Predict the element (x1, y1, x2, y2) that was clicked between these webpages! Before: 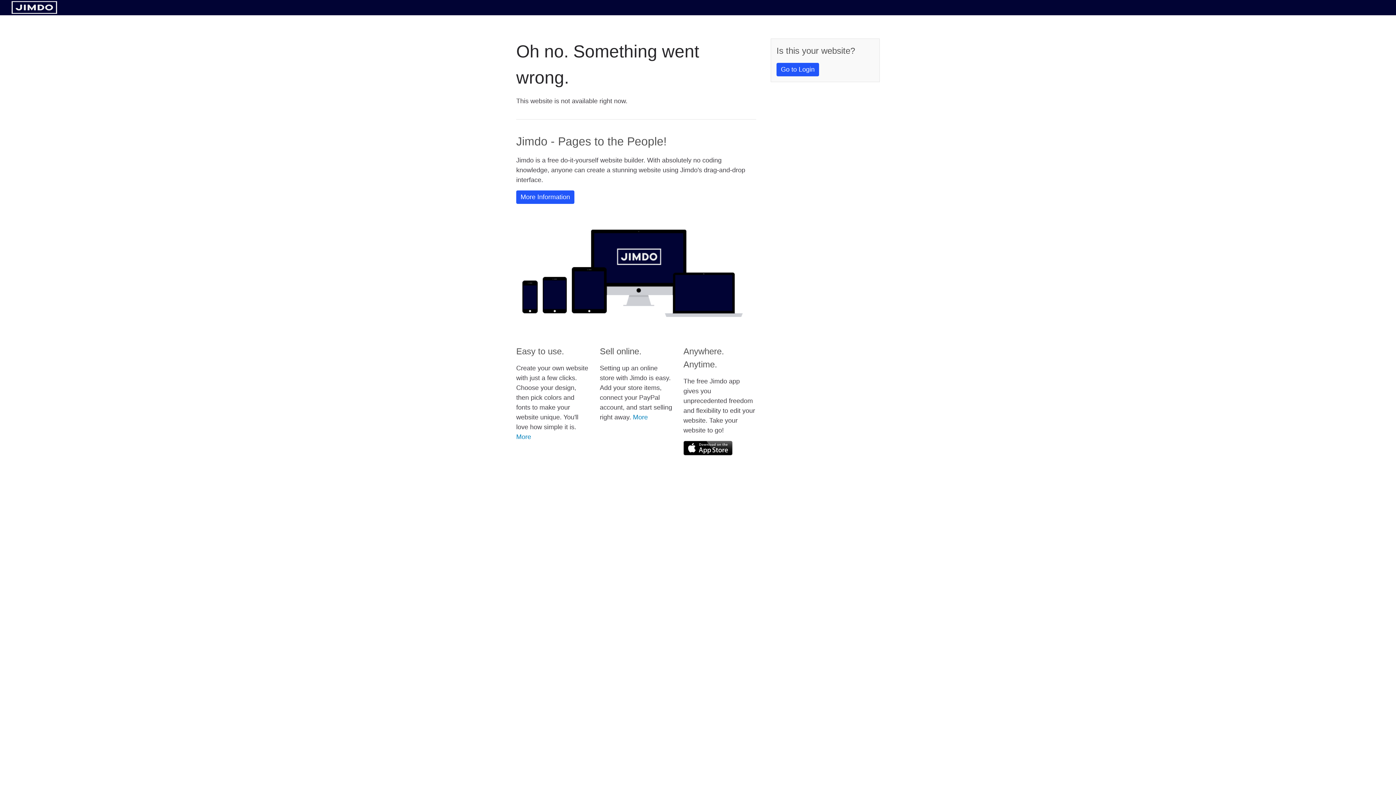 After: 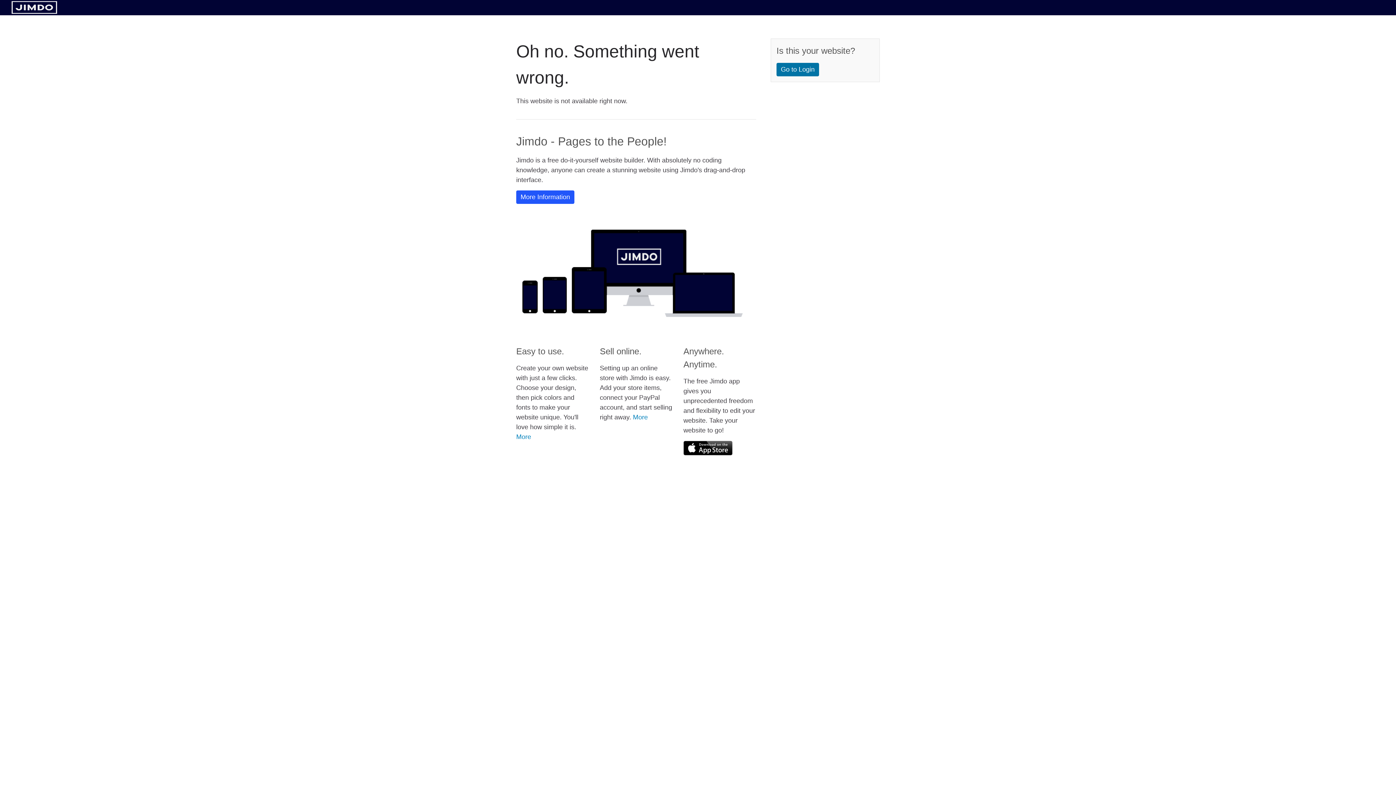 Action: label: Go to Login bbox: (776, 62, 819, 76)